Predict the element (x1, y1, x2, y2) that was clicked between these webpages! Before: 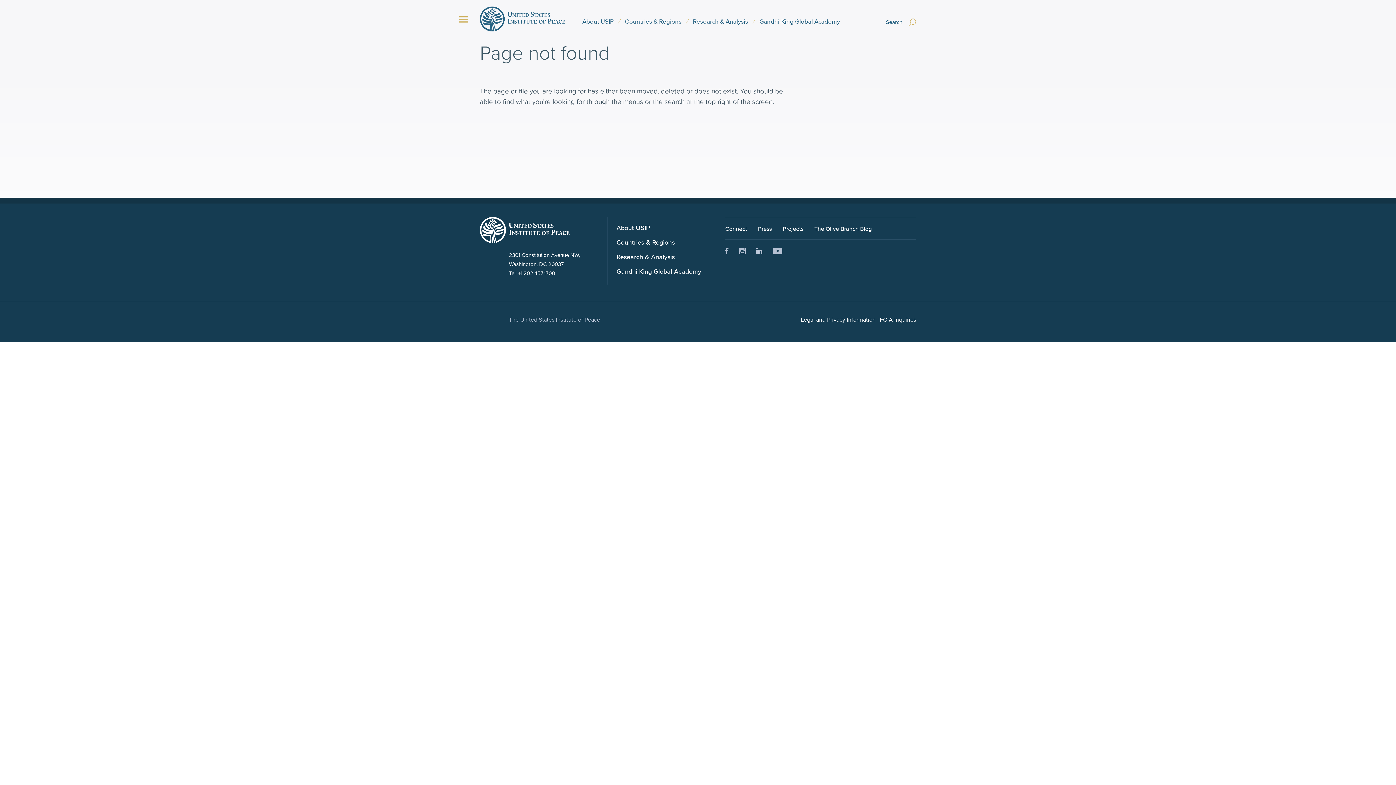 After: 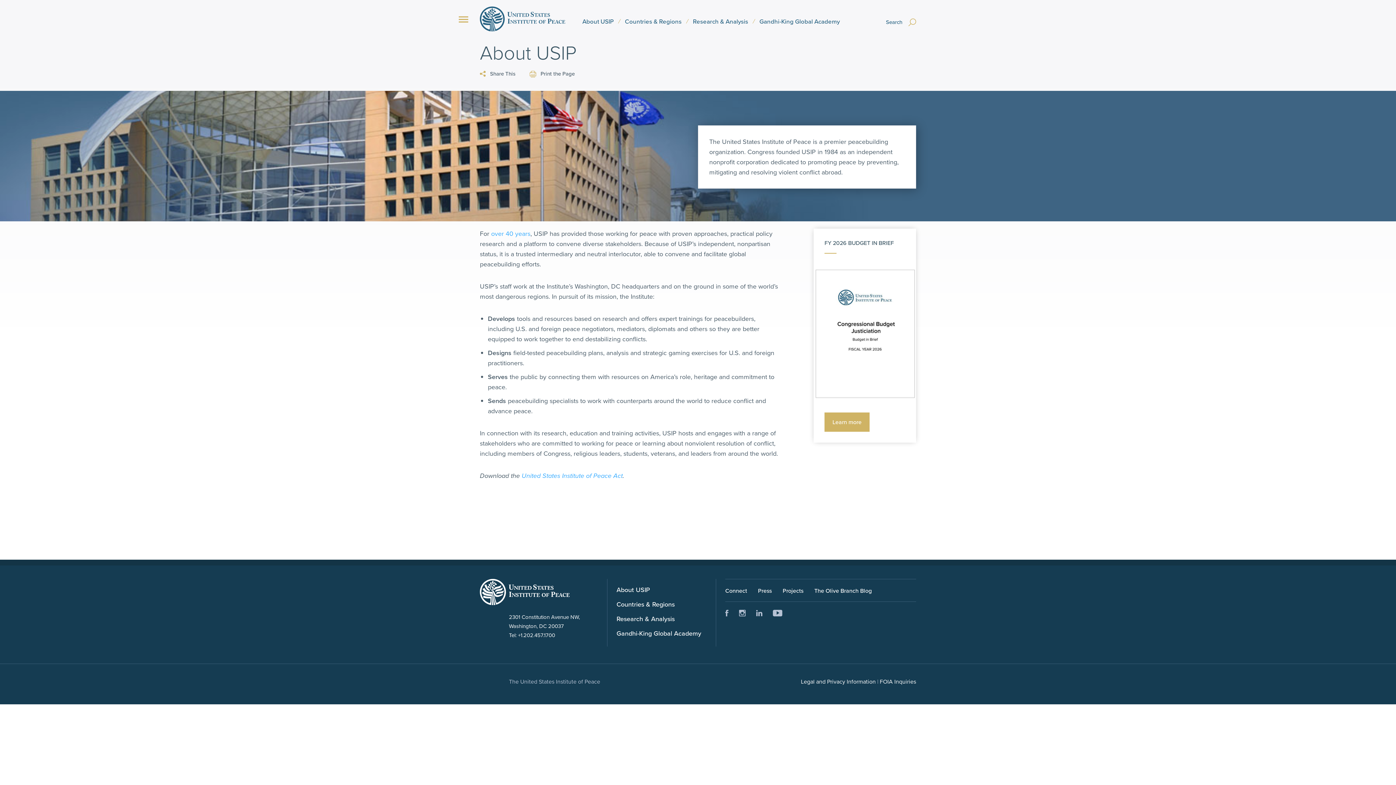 Action: bbox: (578, 13, 617, 29) label: About USIP